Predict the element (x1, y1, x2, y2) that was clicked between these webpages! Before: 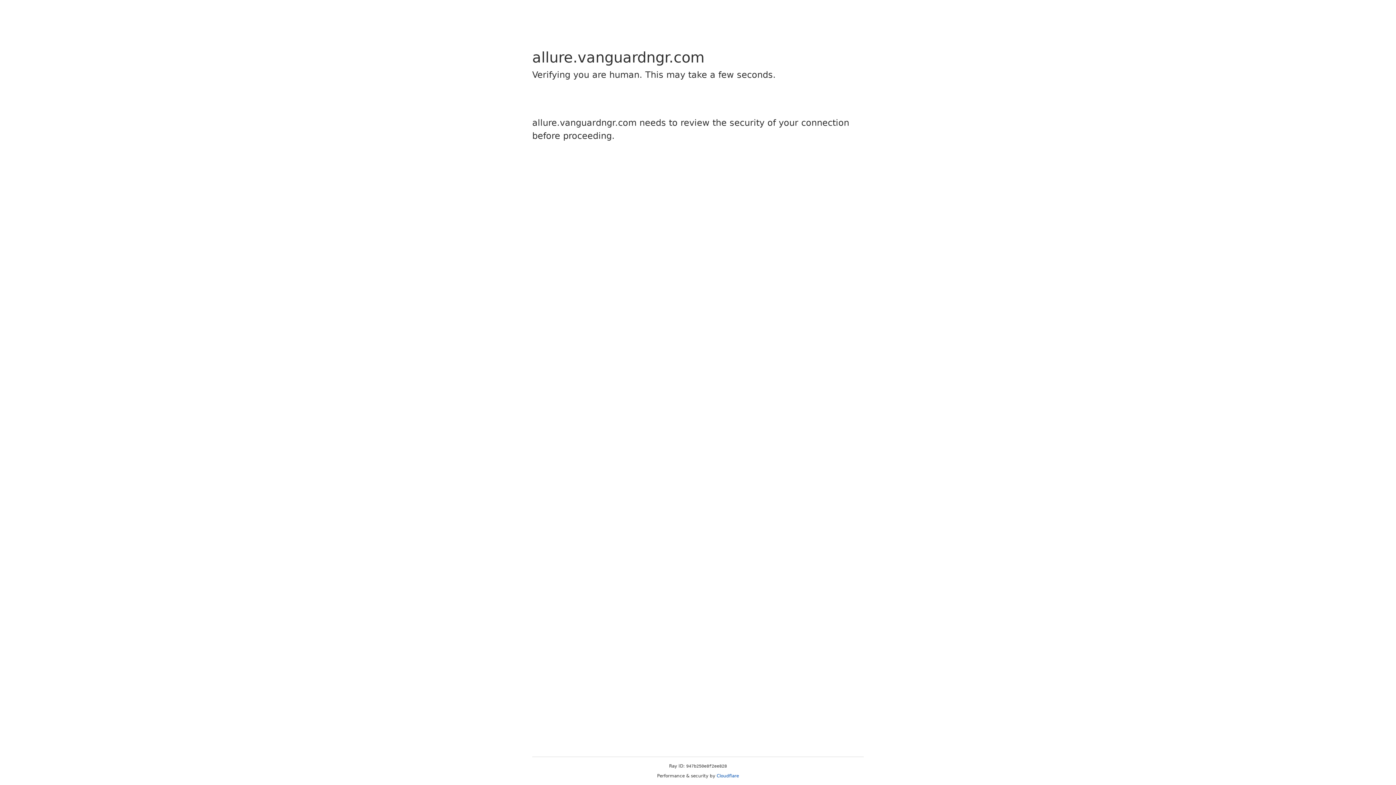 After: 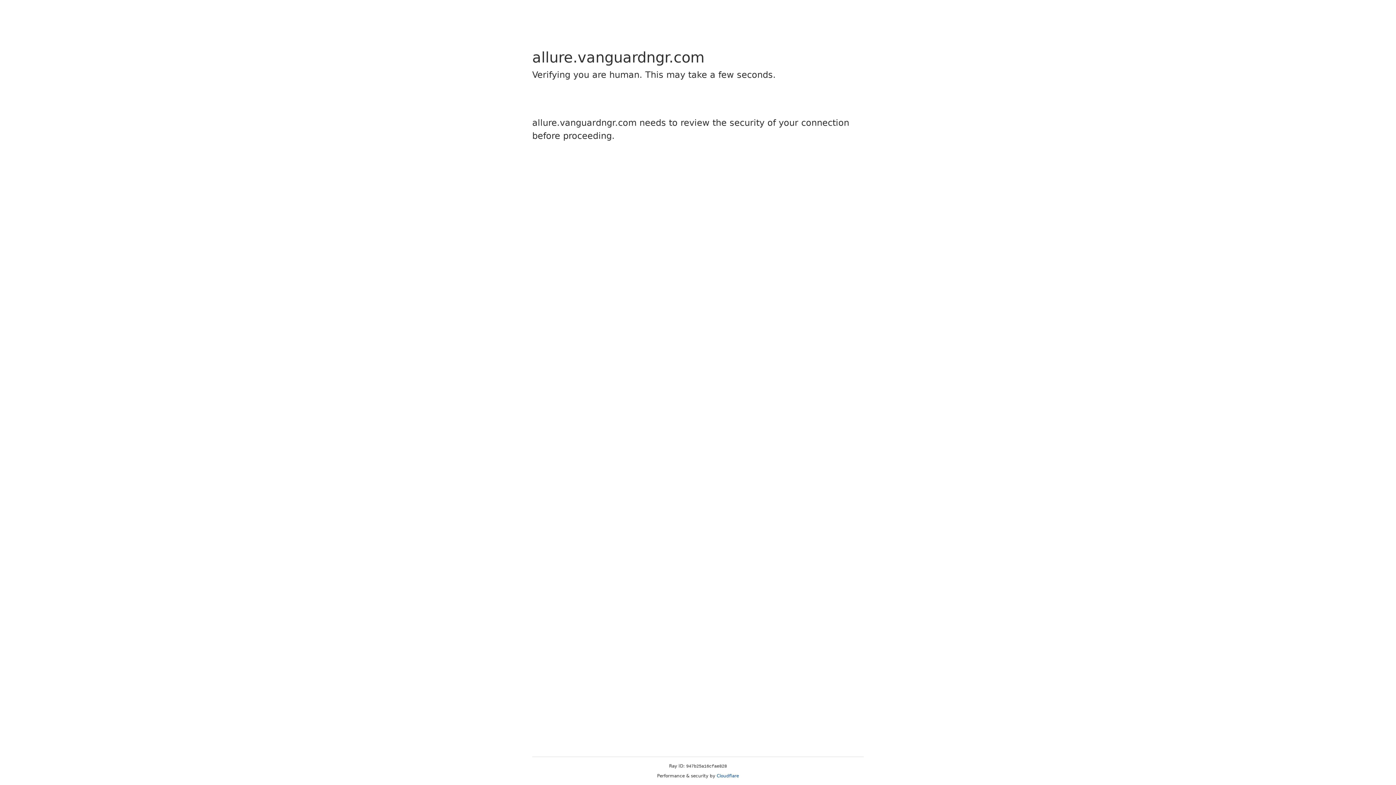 Action: bbox: (716, 773, 739, 778) label: Cloudflare